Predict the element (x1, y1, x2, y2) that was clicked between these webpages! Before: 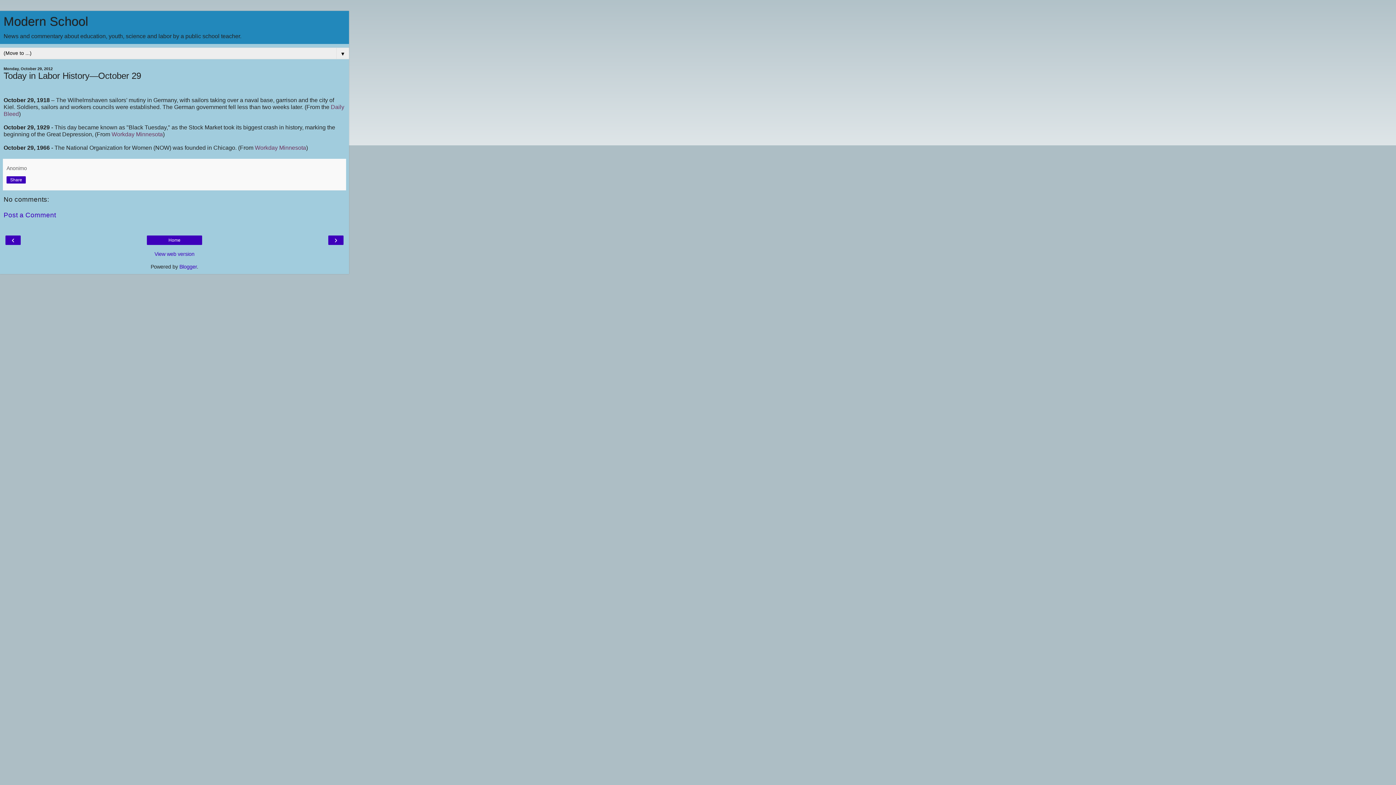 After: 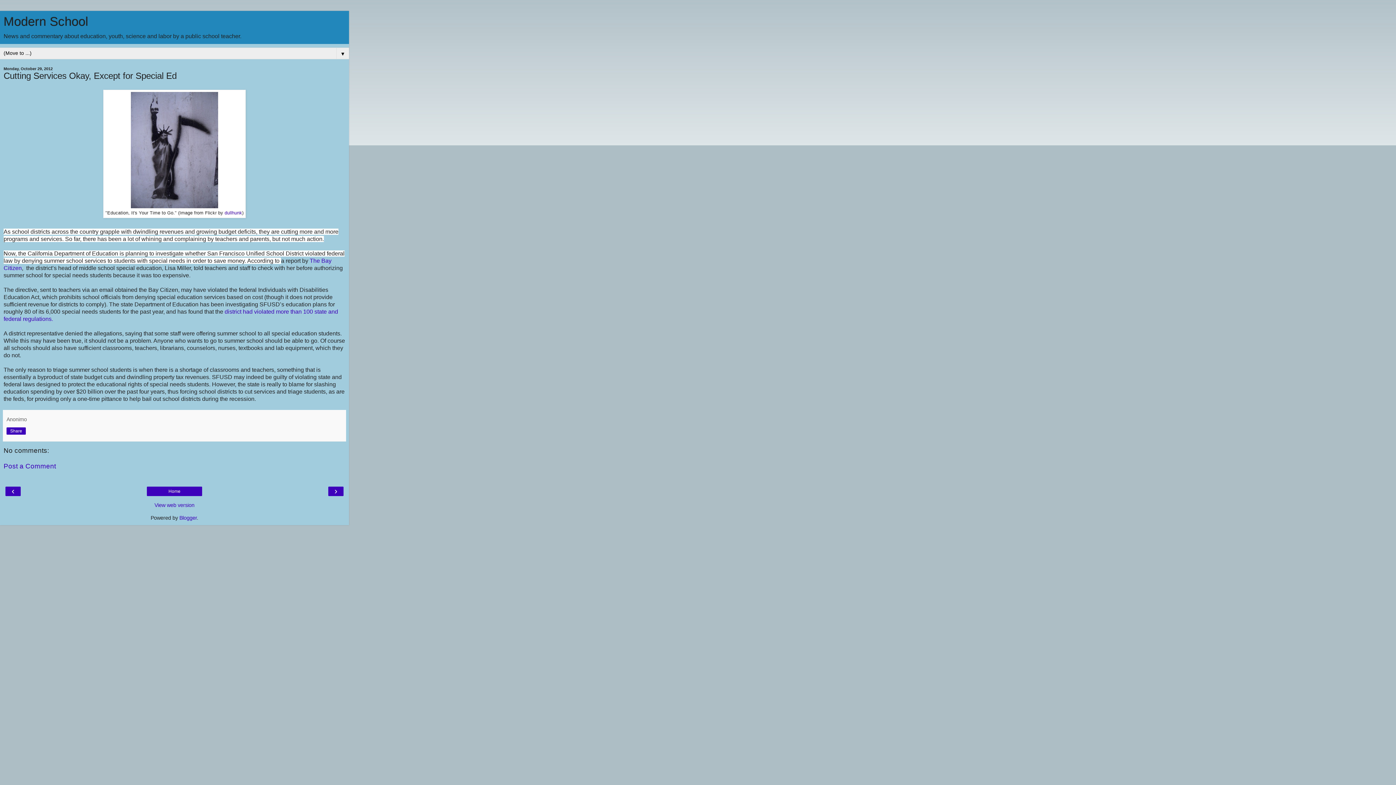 Action: bbox: (7, 236, 18, 243) label: ‹